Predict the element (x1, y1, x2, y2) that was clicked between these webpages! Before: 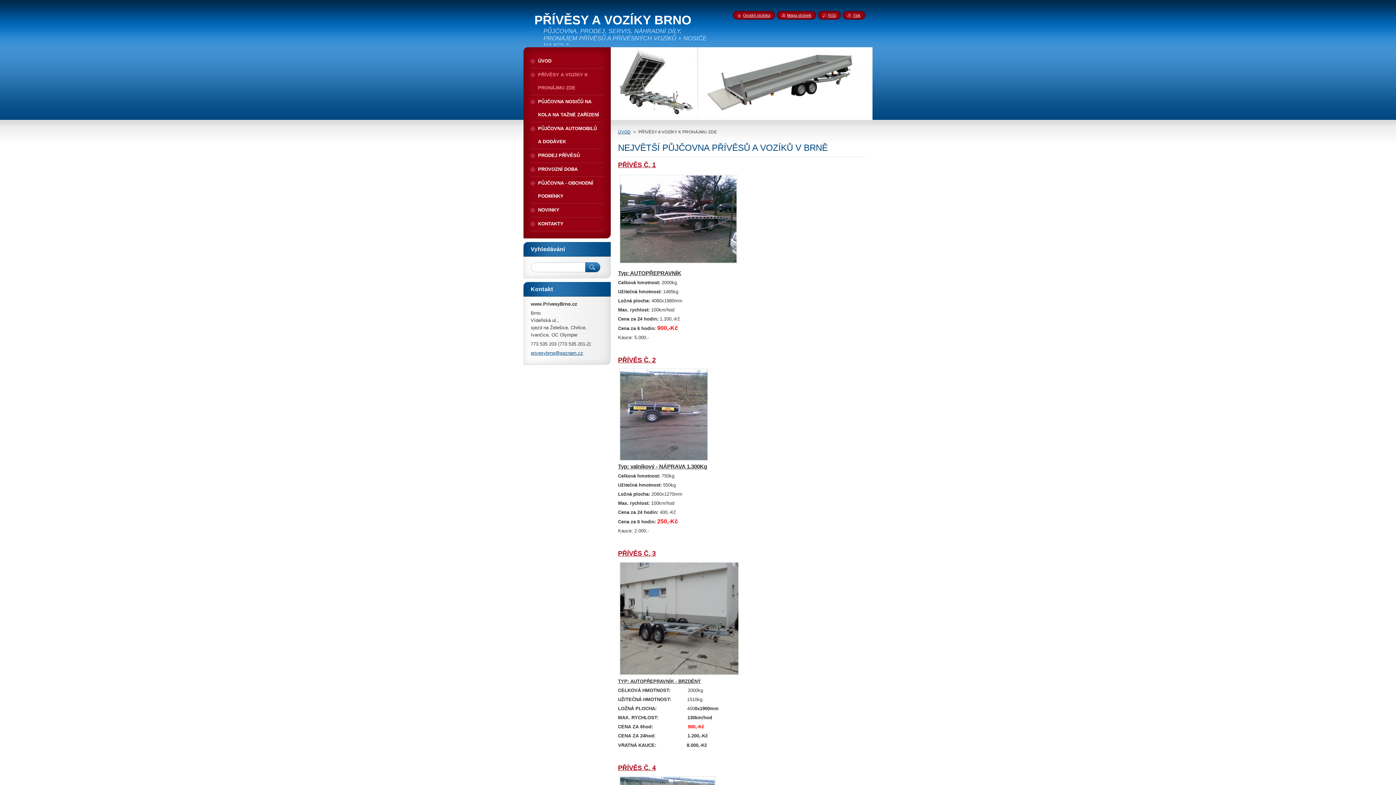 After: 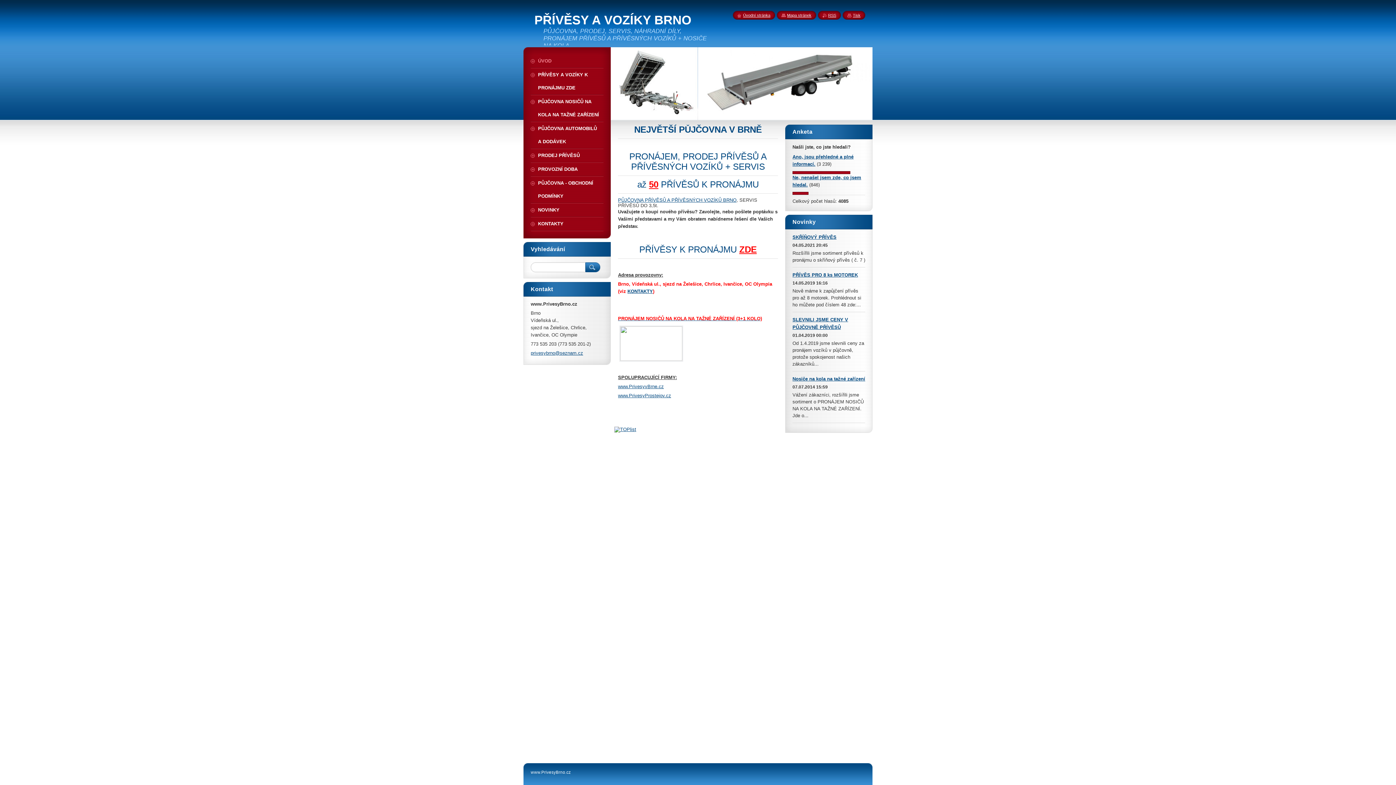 Action: label: PŘÍVĚSY A VOZÍKY BRNO bbox: (534, 13, 691, 26)